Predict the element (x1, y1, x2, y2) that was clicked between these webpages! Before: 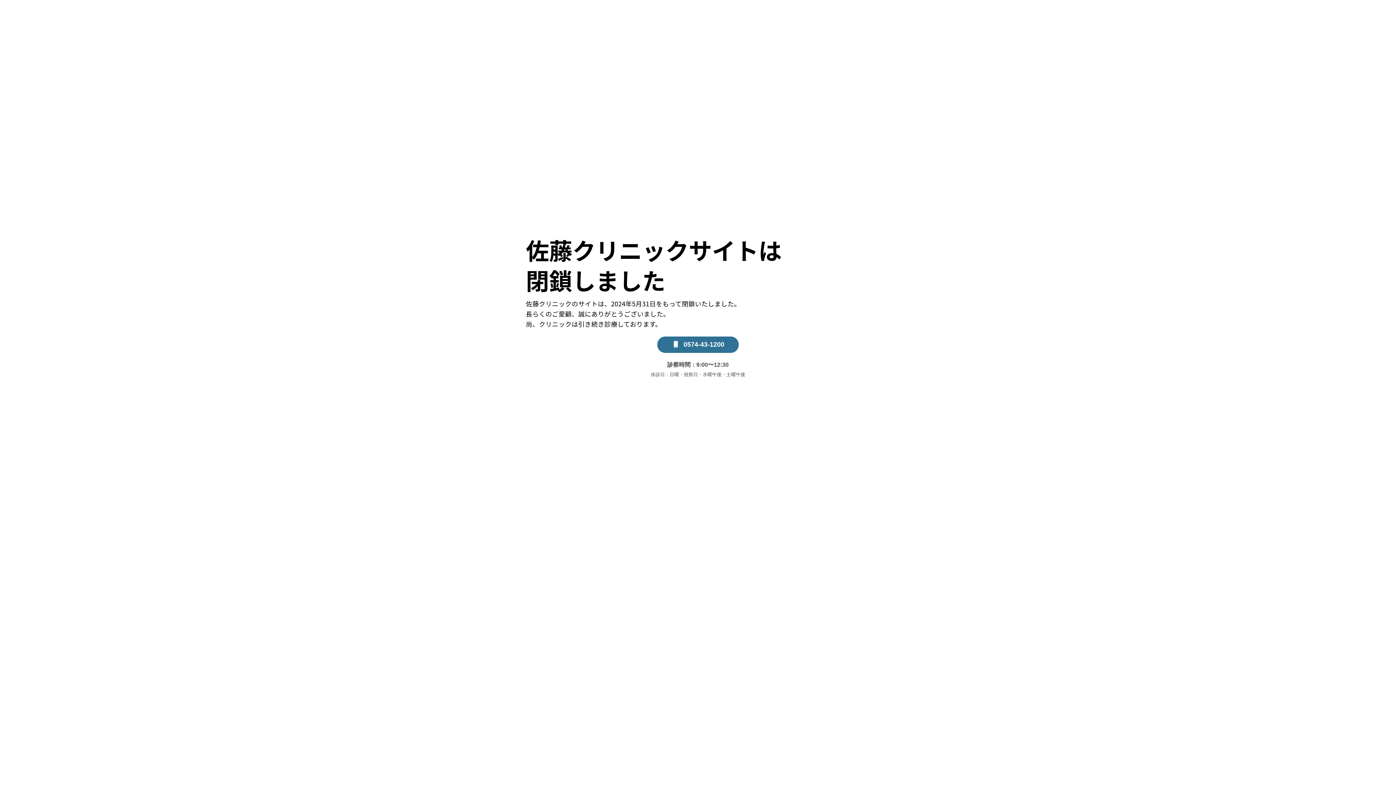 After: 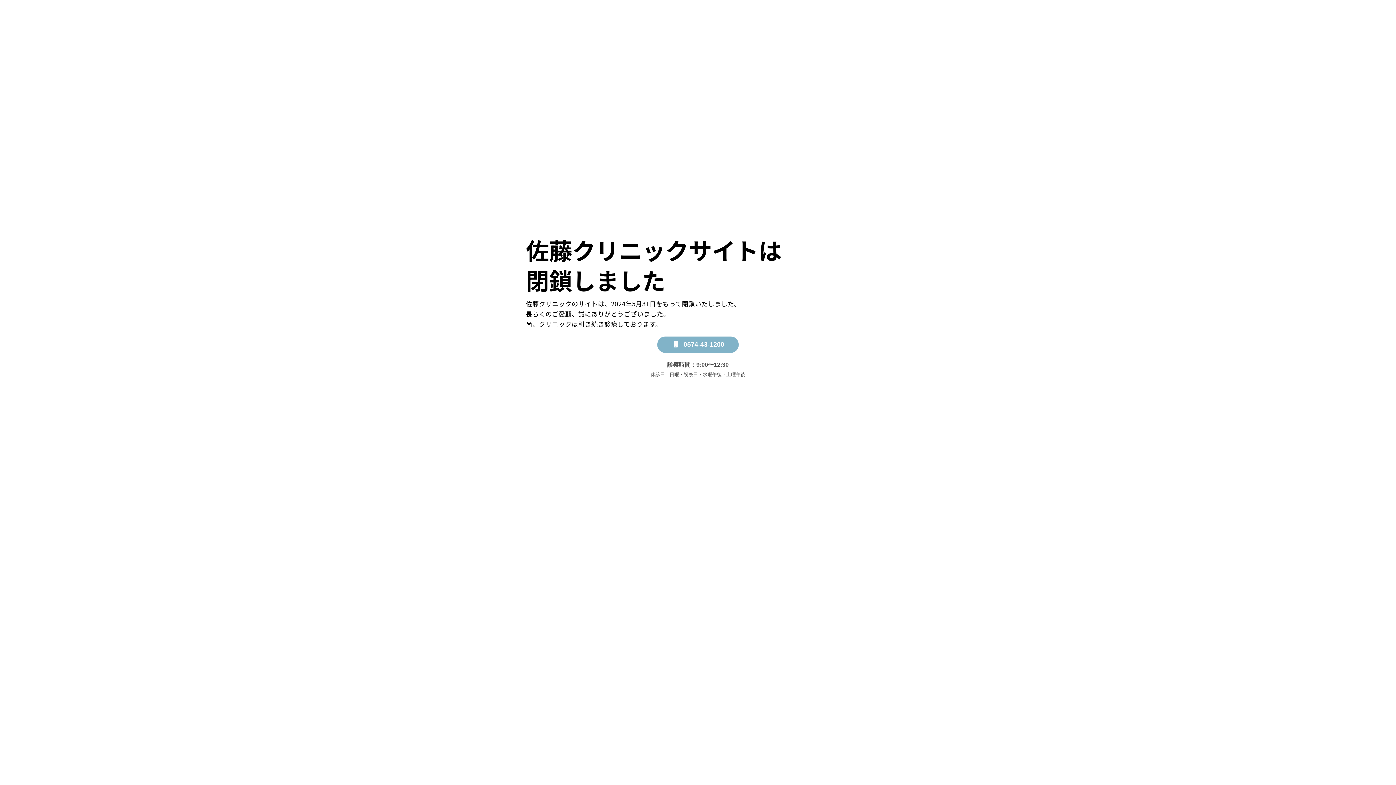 Action: label: 0574-43-1200 bbox: (657, 336, 739, 352)